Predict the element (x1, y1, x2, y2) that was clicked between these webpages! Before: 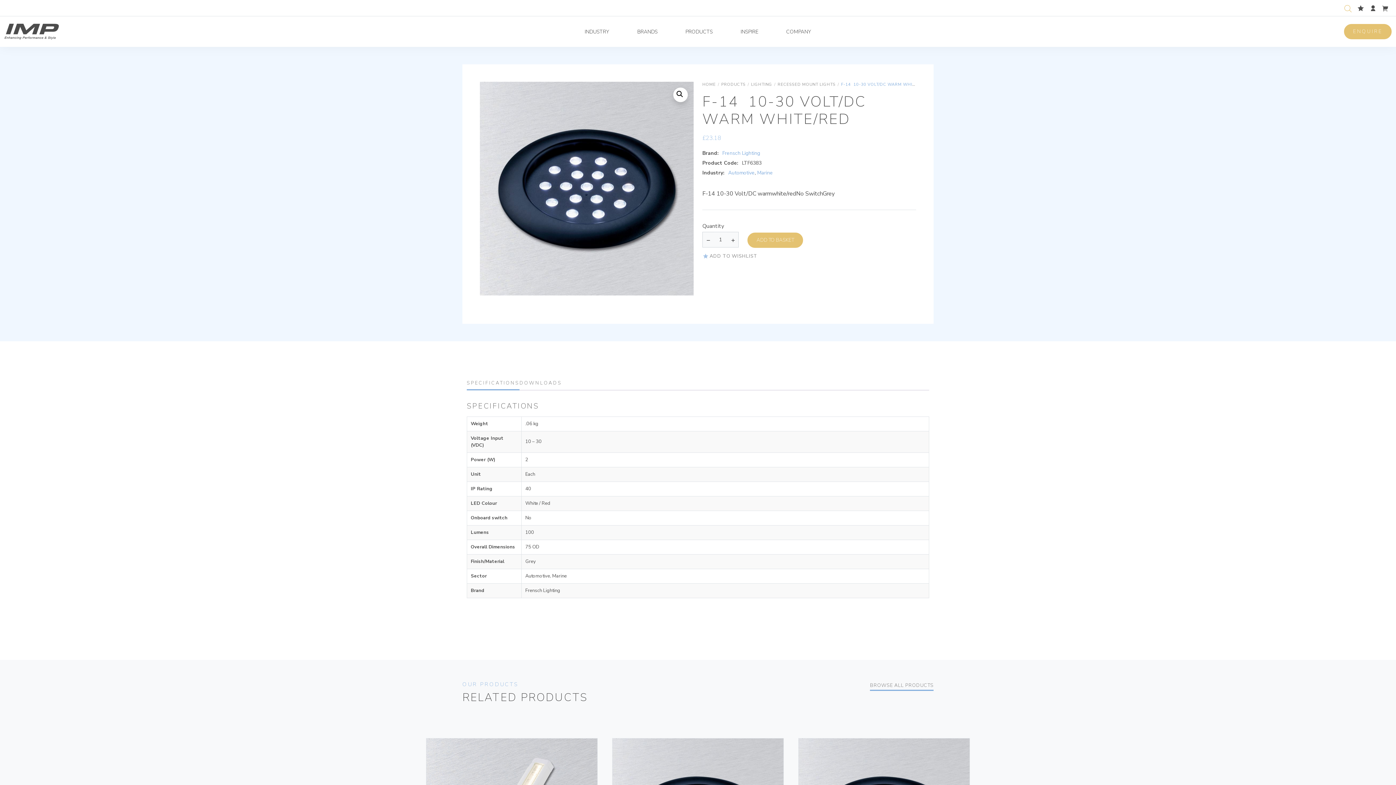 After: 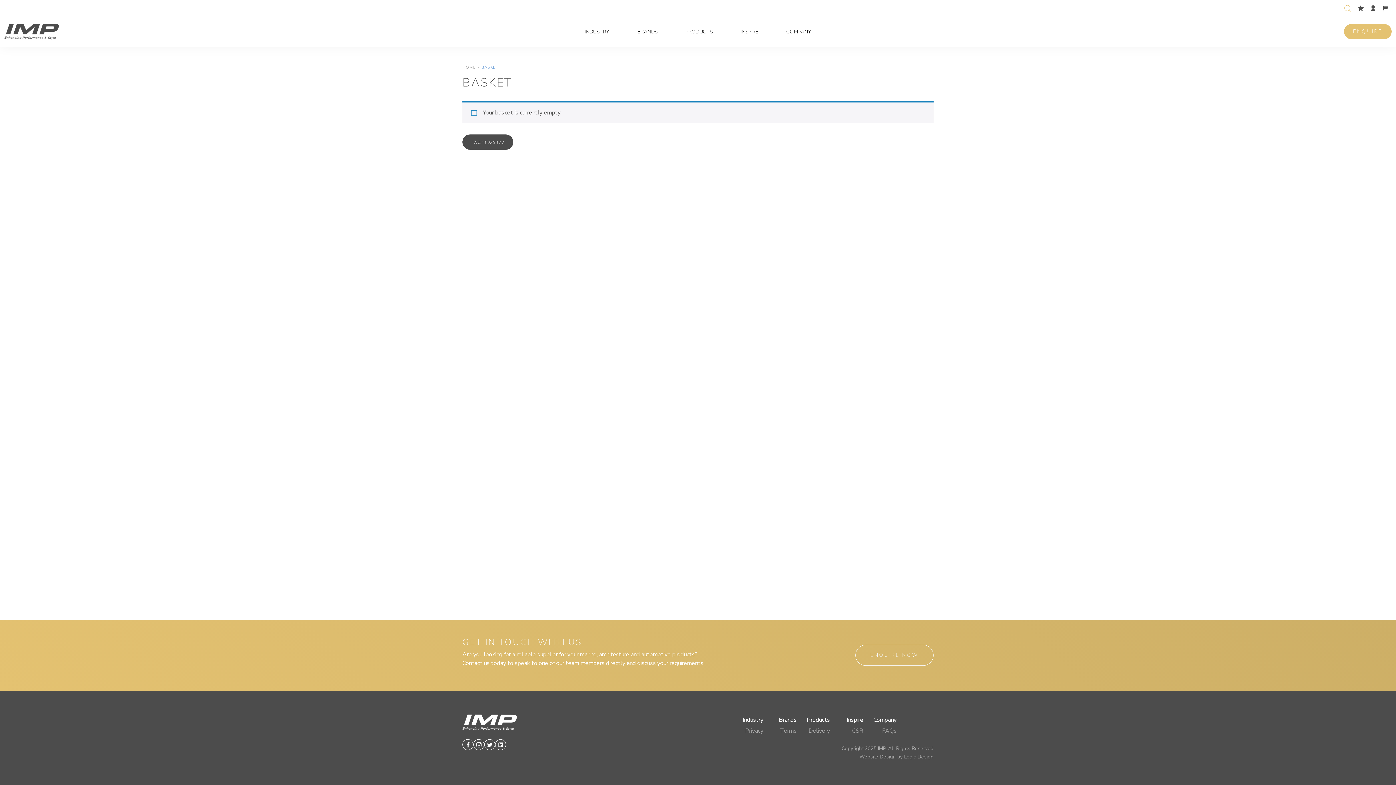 Action: bbox: (1379, 0, 1392, 16)